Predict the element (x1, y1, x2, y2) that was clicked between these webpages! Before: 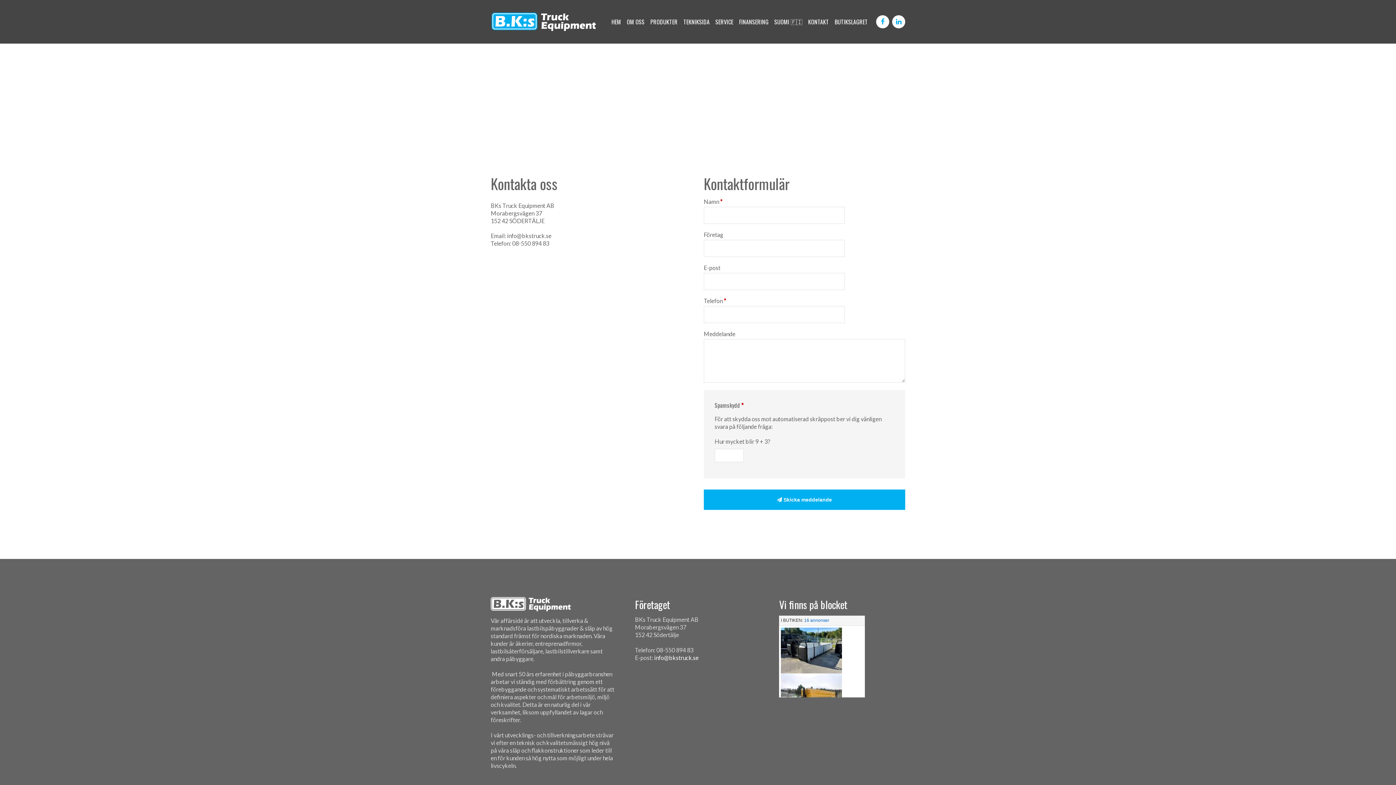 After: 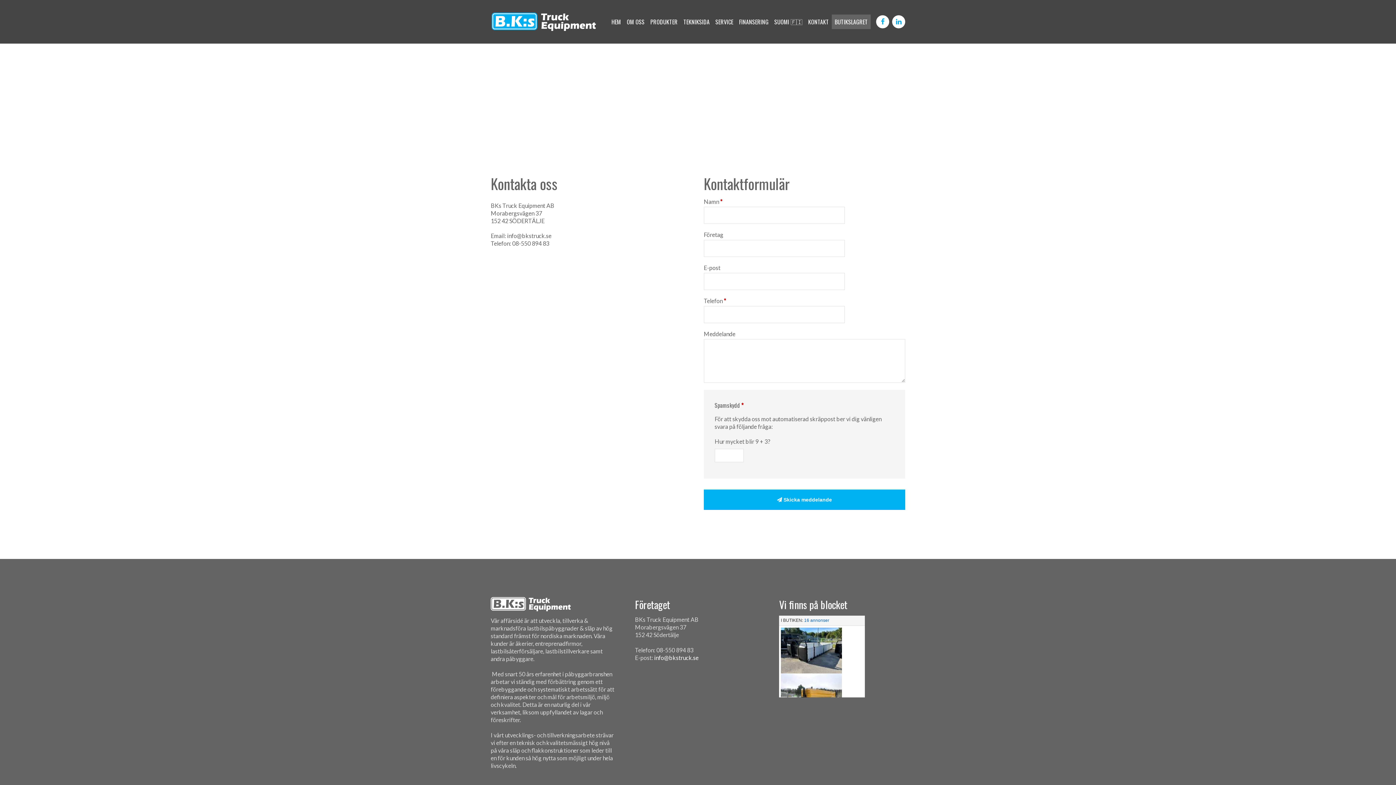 Action: label: BUTIKSLAGRET bbox: (832, 14, 870, 29)